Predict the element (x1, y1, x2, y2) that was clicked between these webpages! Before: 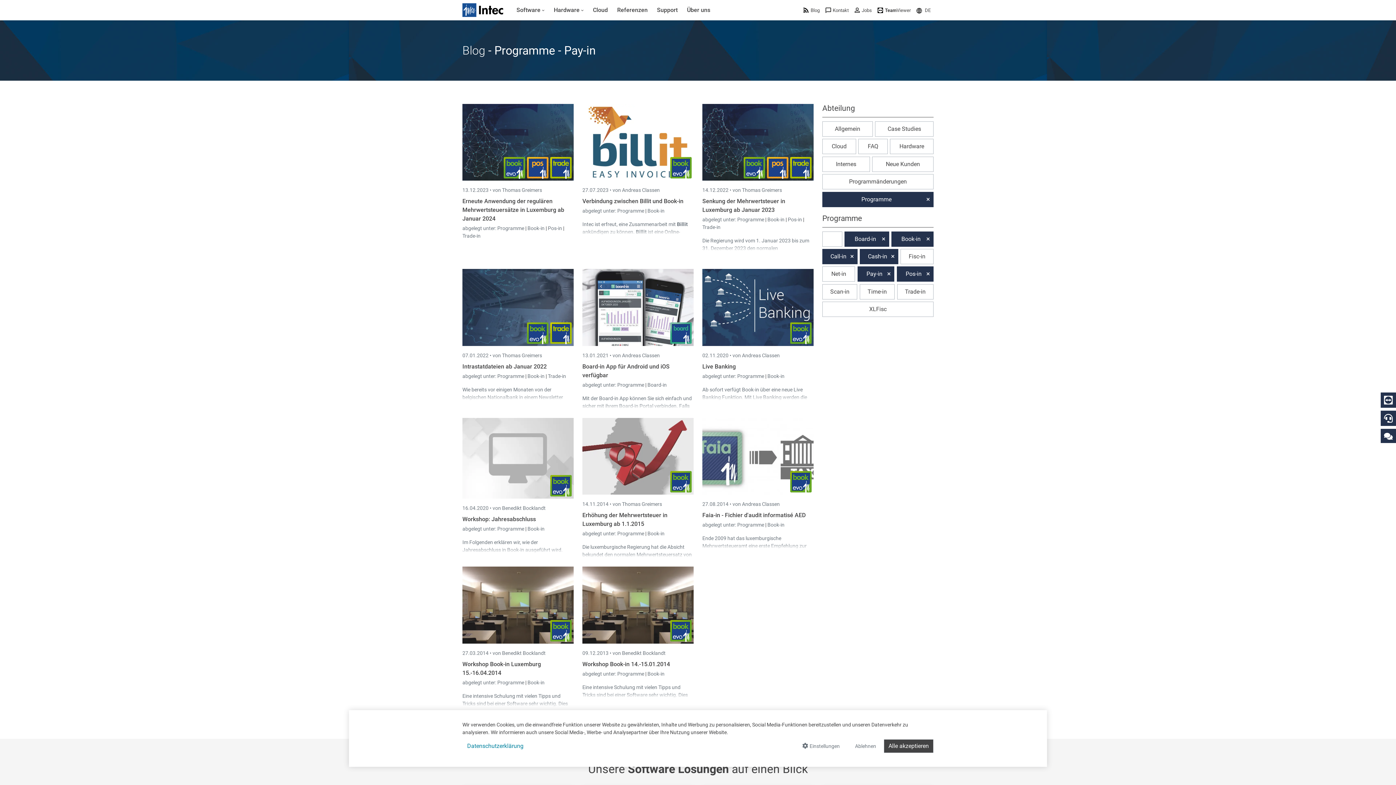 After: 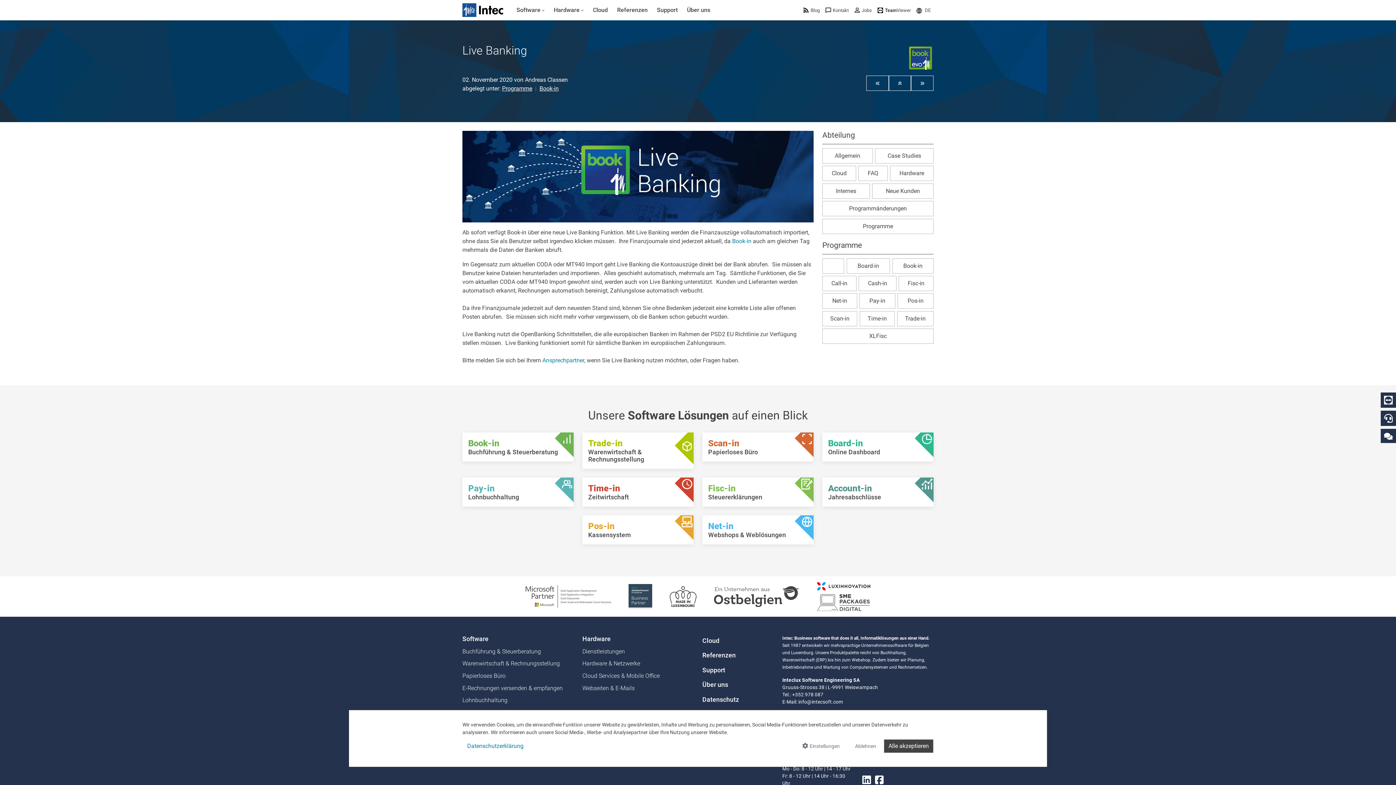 Action: bbox: (702, 269, 813, 346)